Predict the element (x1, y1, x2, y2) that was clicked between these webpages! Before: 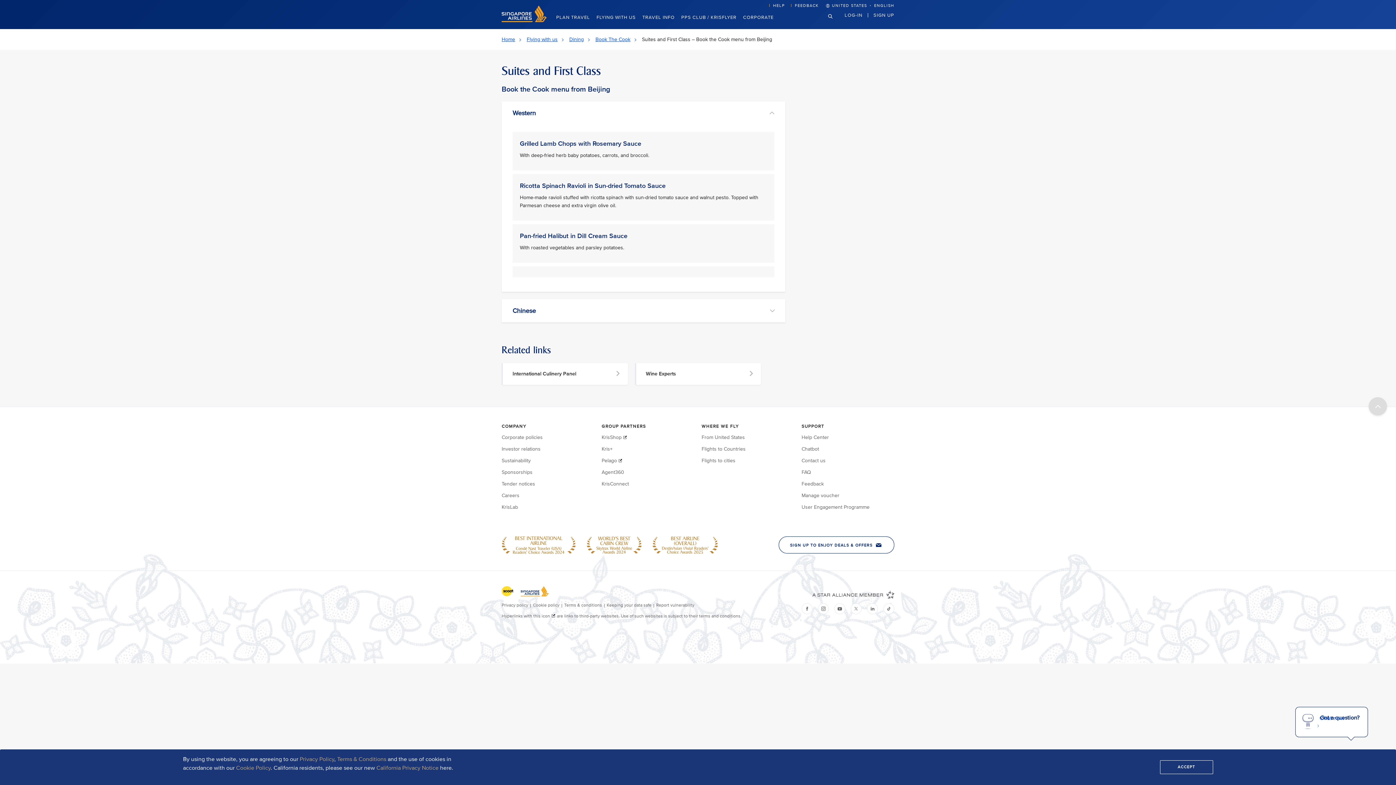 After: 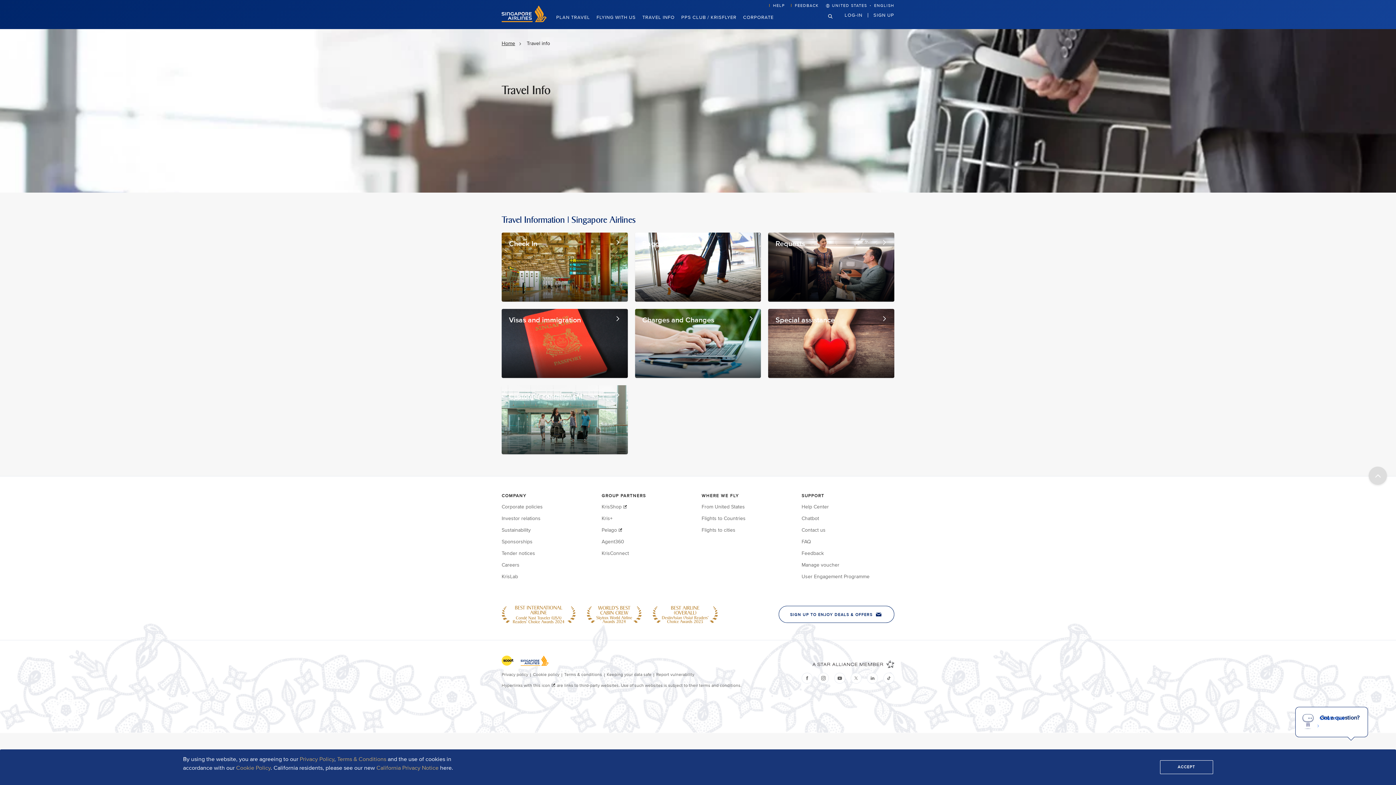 Action: bbox: (642, 4, 681, 29) label: Travel info